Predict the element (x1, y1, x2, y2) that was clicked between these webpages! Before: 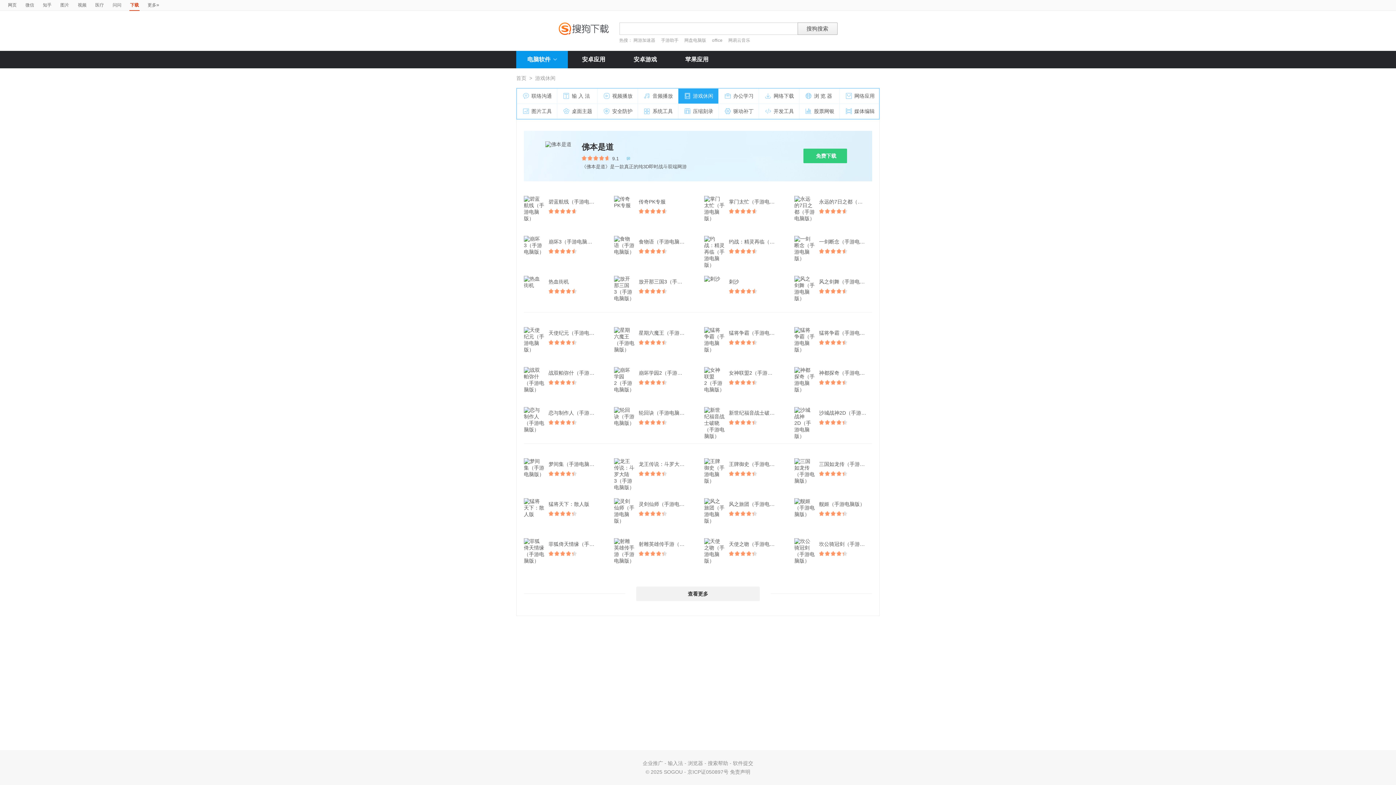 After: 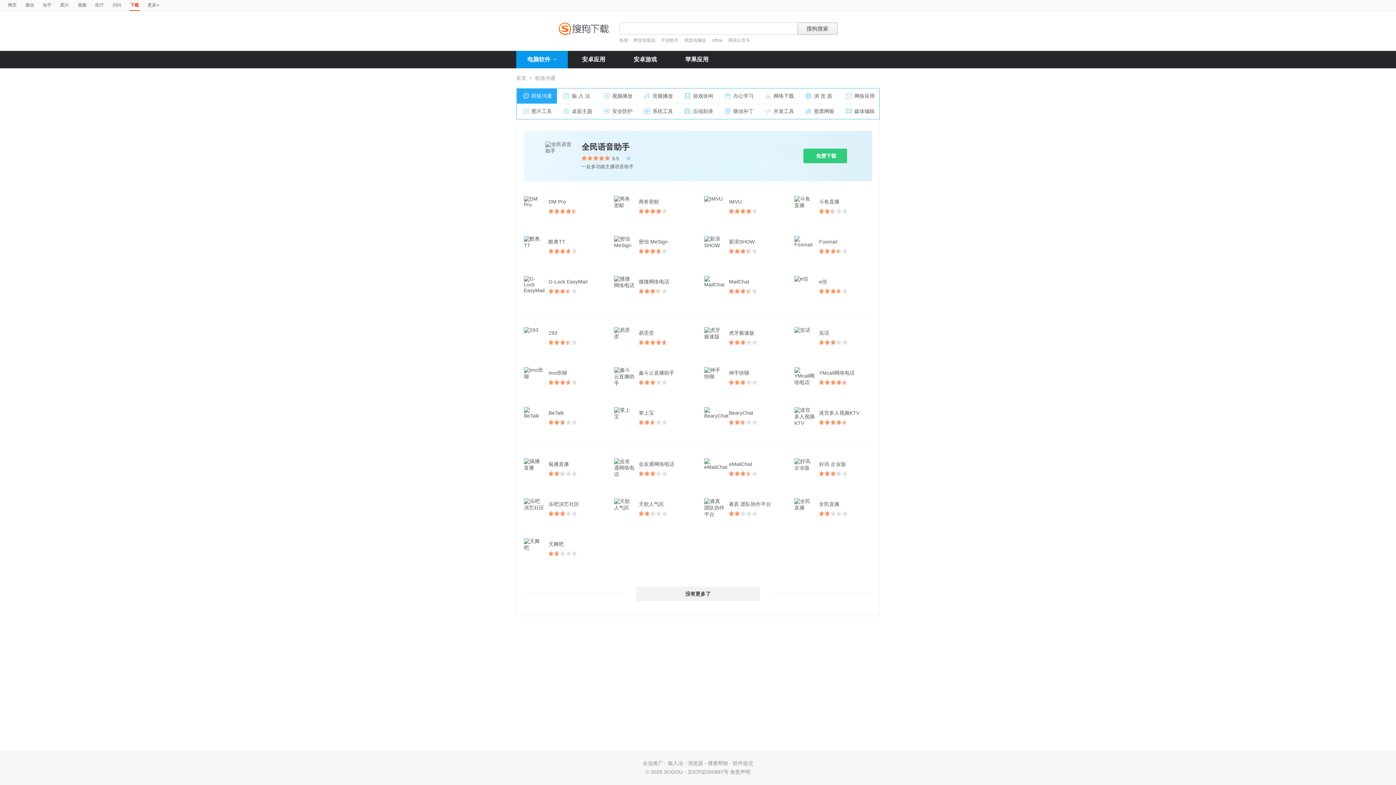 Action: bbox: (517, 88, 557, 104) label: 联络沟通